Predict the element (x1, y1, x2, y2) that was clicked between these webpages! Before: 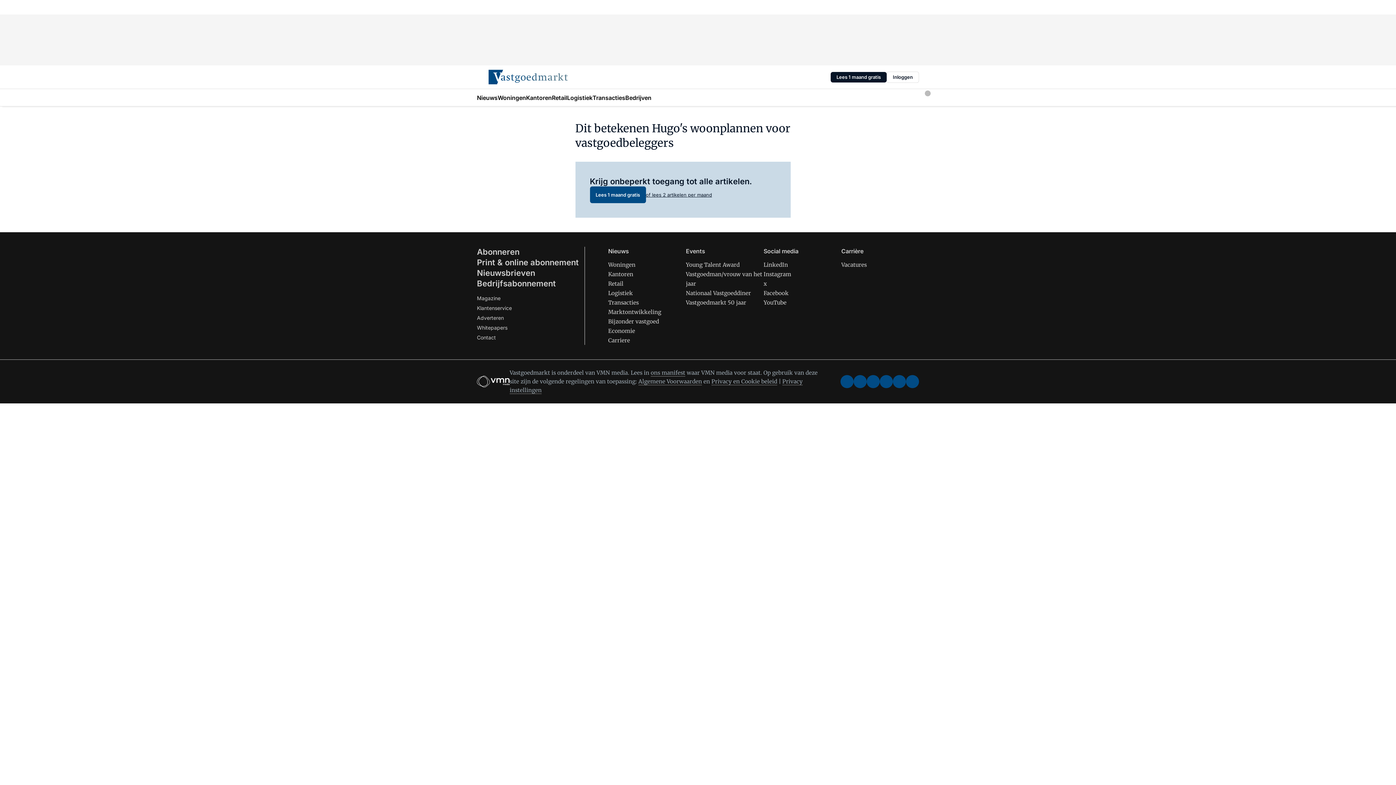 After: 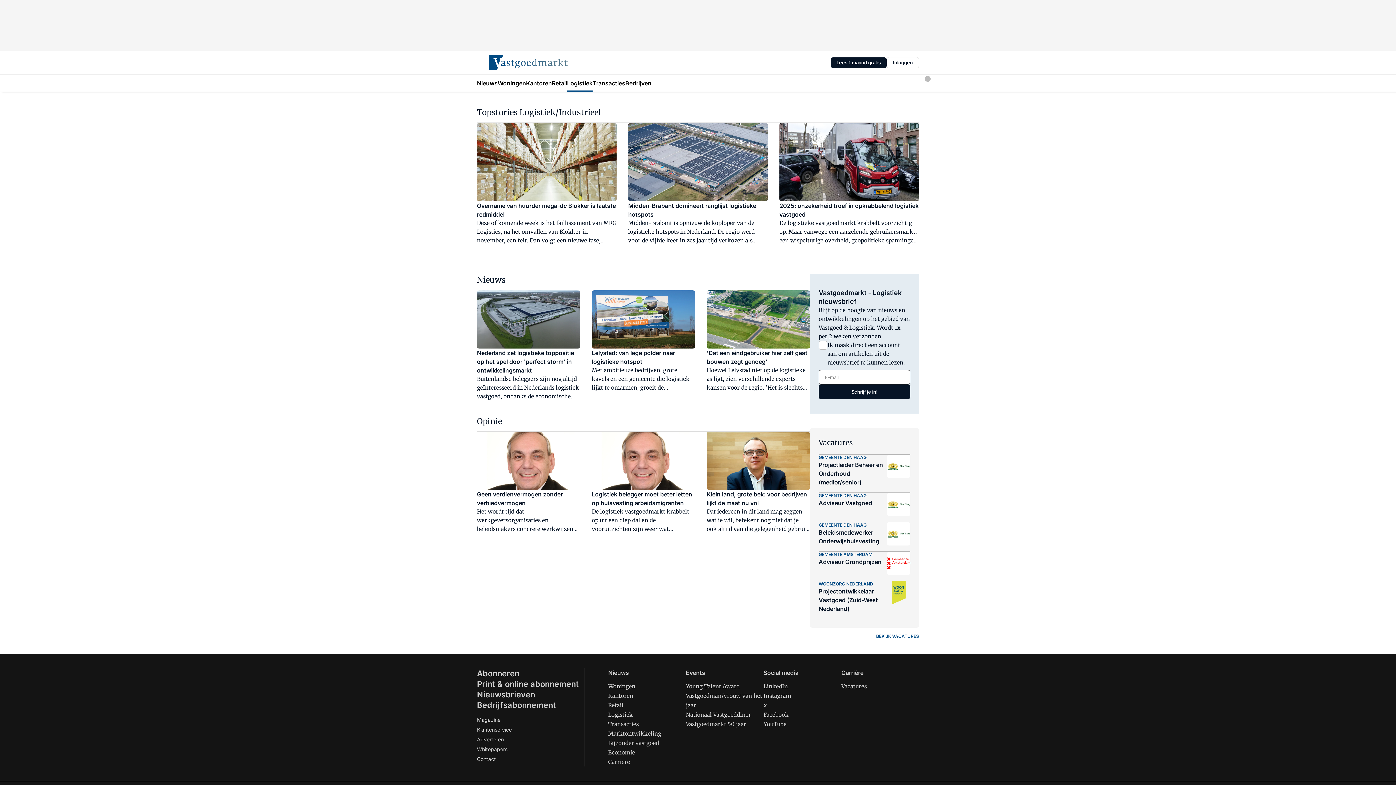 Action: bbox: (567, 89, 592, 106) label: Logistiek